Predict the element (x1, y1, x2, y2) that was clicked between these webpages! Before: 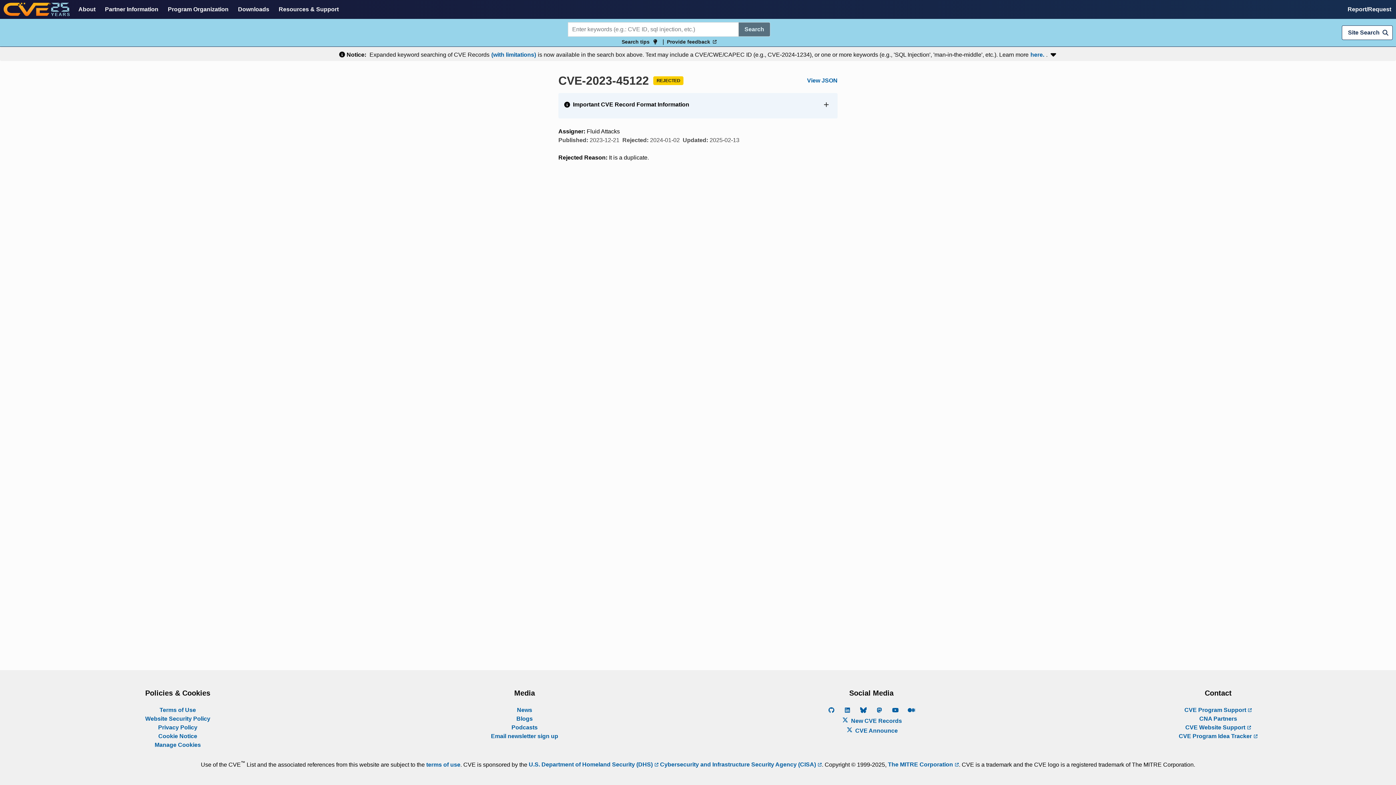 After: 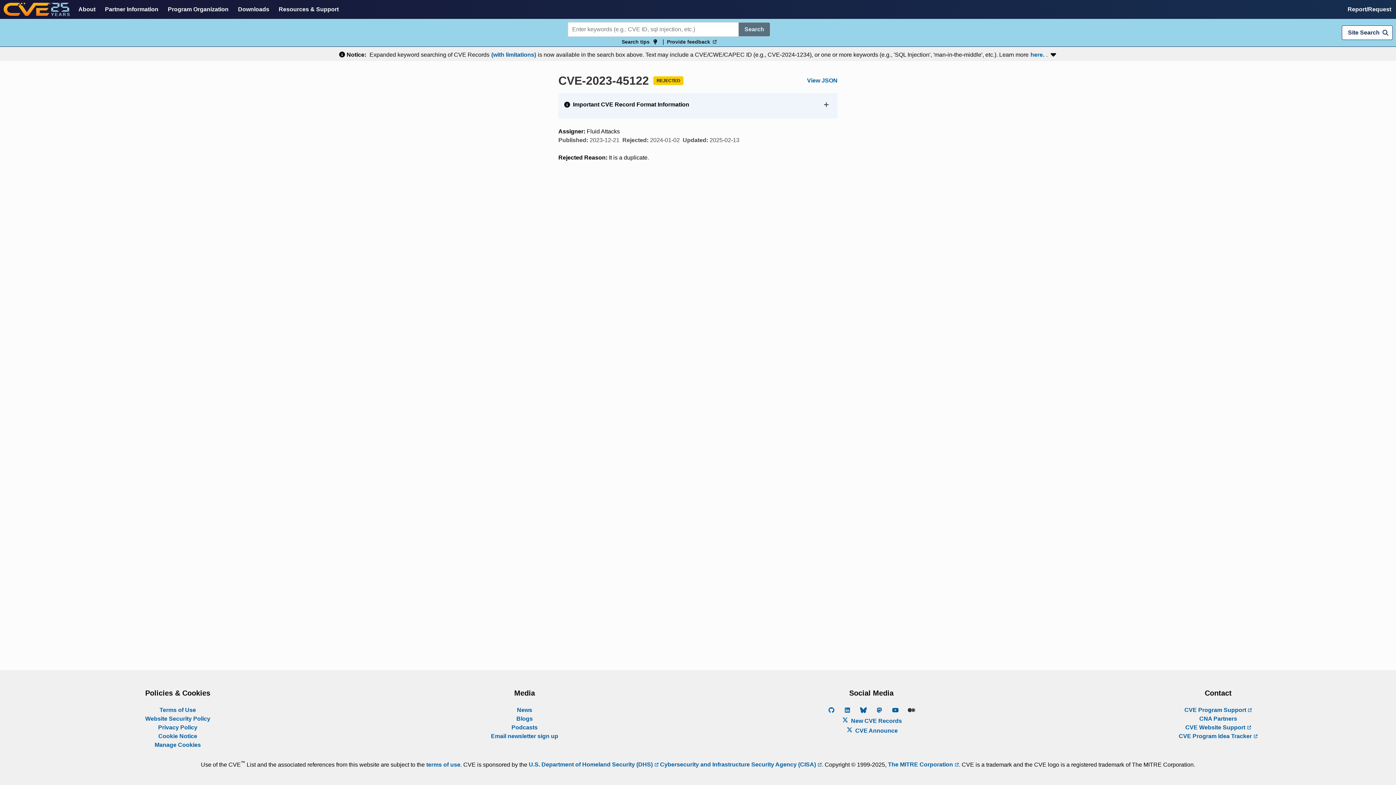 Action: bbox: (907, 708, 916, 714)